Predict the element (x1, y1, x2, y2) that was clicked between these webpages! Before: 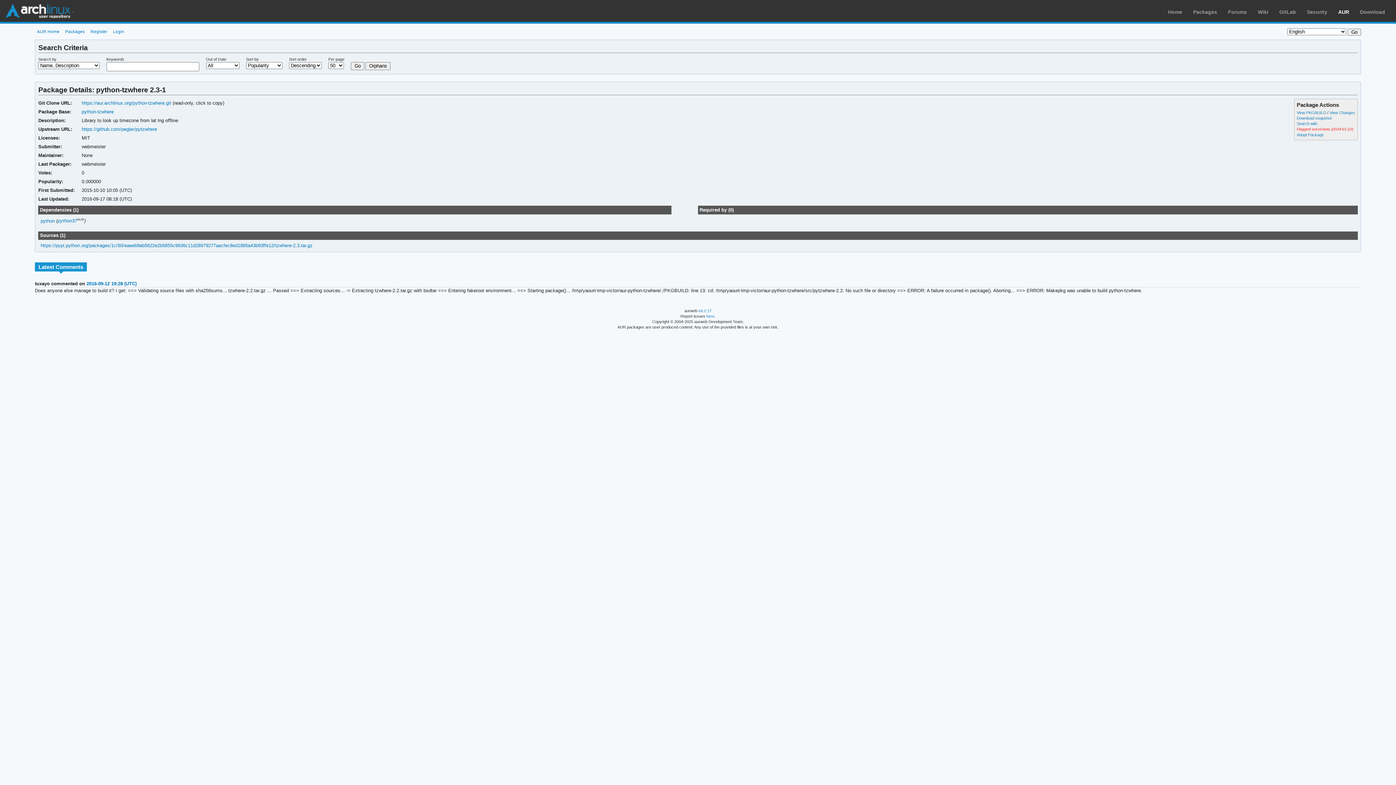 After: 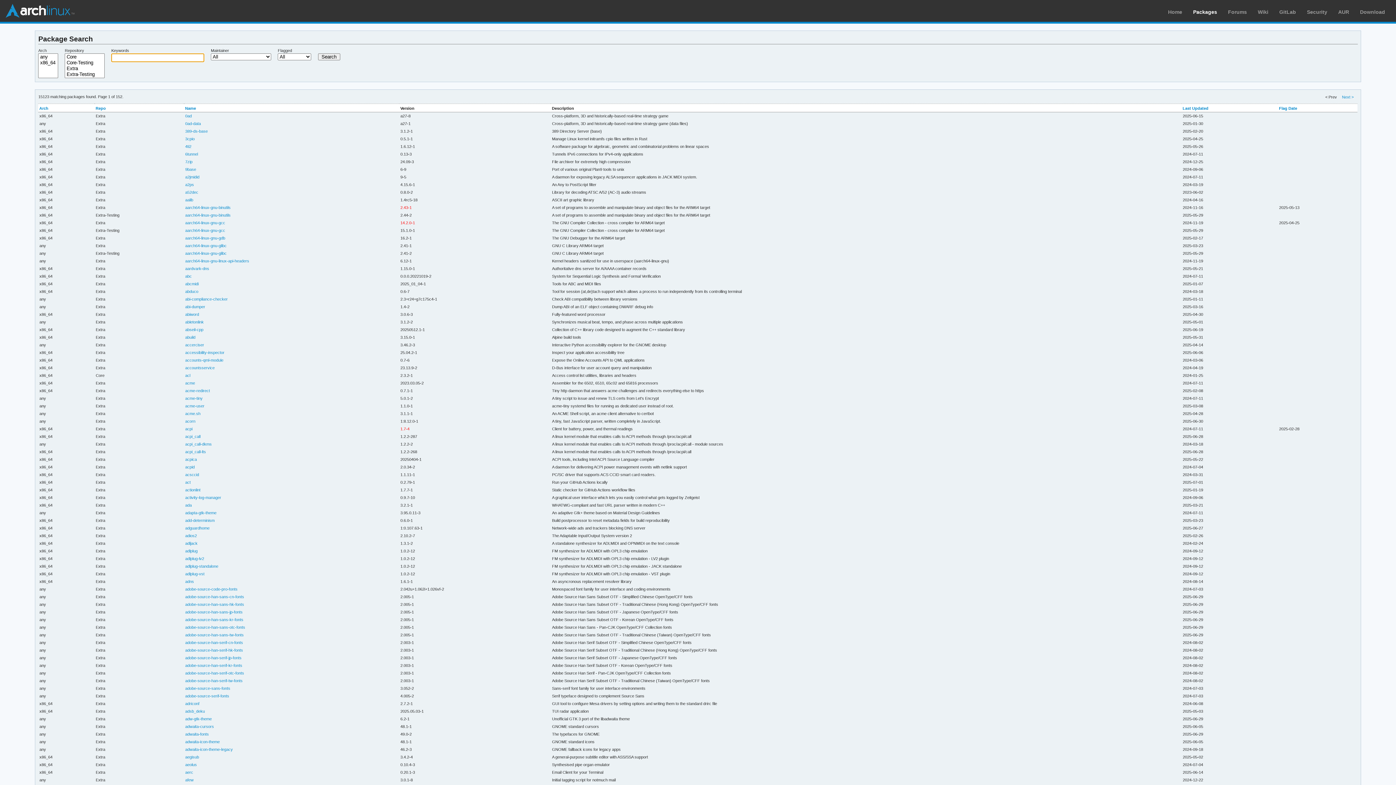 Action: label: Packages bbox: (1193, 9, 1217, 14)